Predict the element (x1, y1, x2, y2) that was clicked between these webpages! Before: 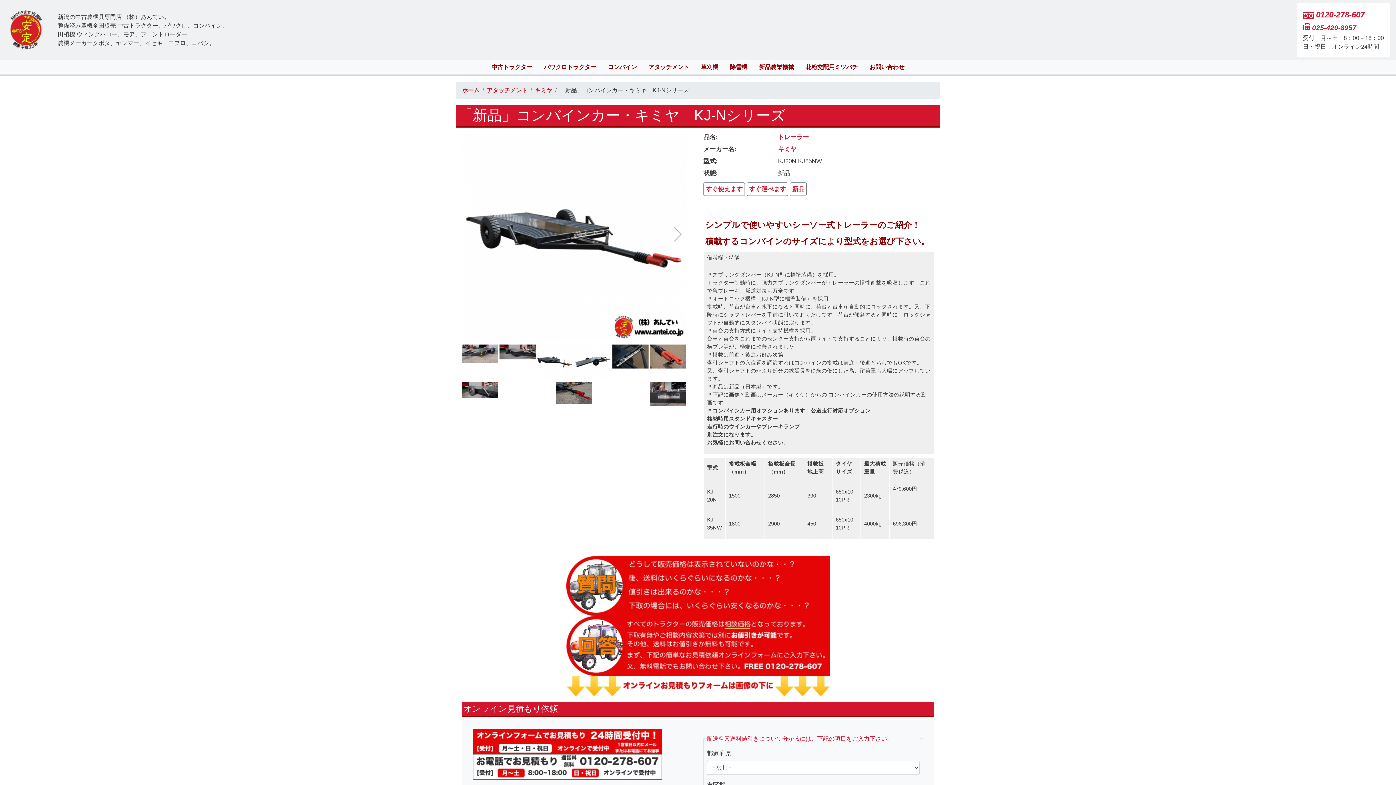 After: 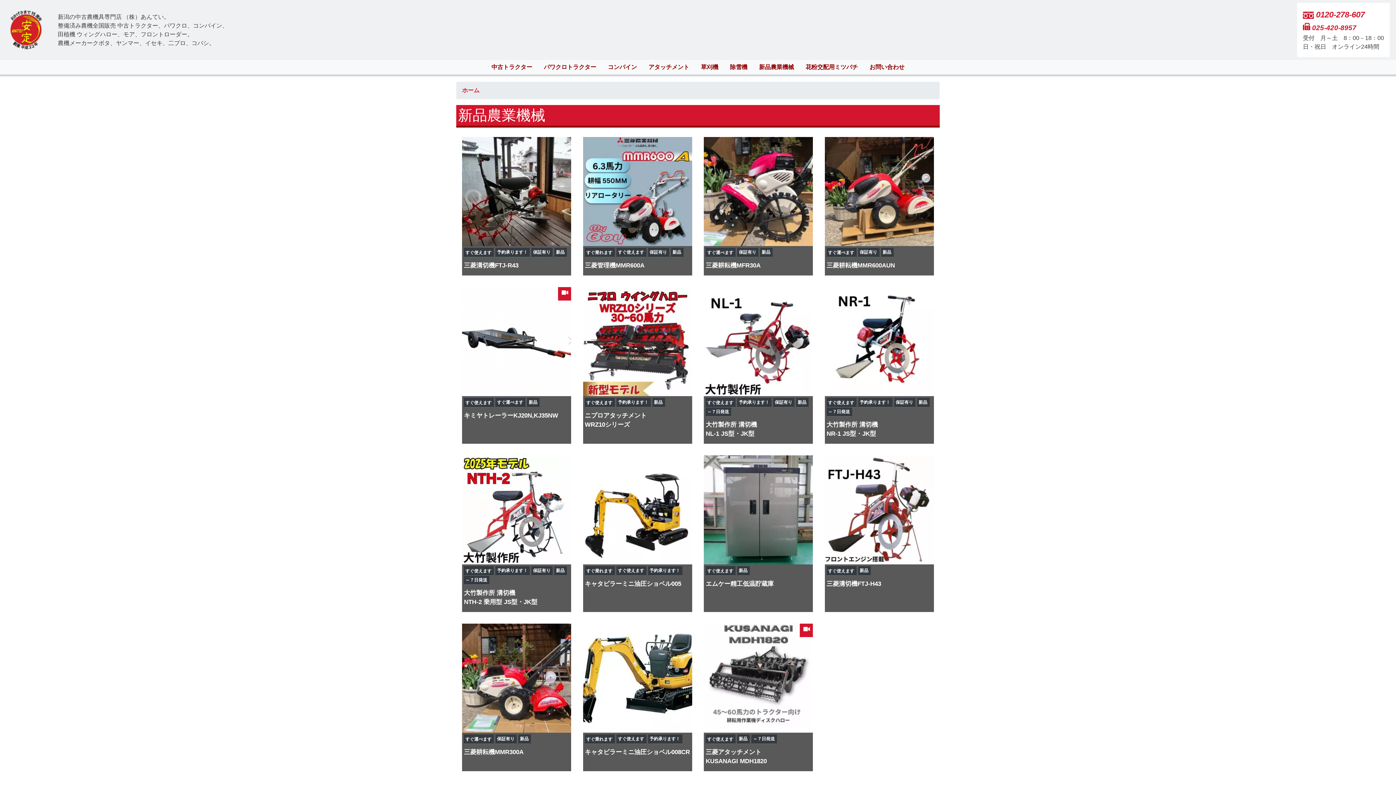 Action: bbox: (753, 60, 800, 74) label: 新品農業機械